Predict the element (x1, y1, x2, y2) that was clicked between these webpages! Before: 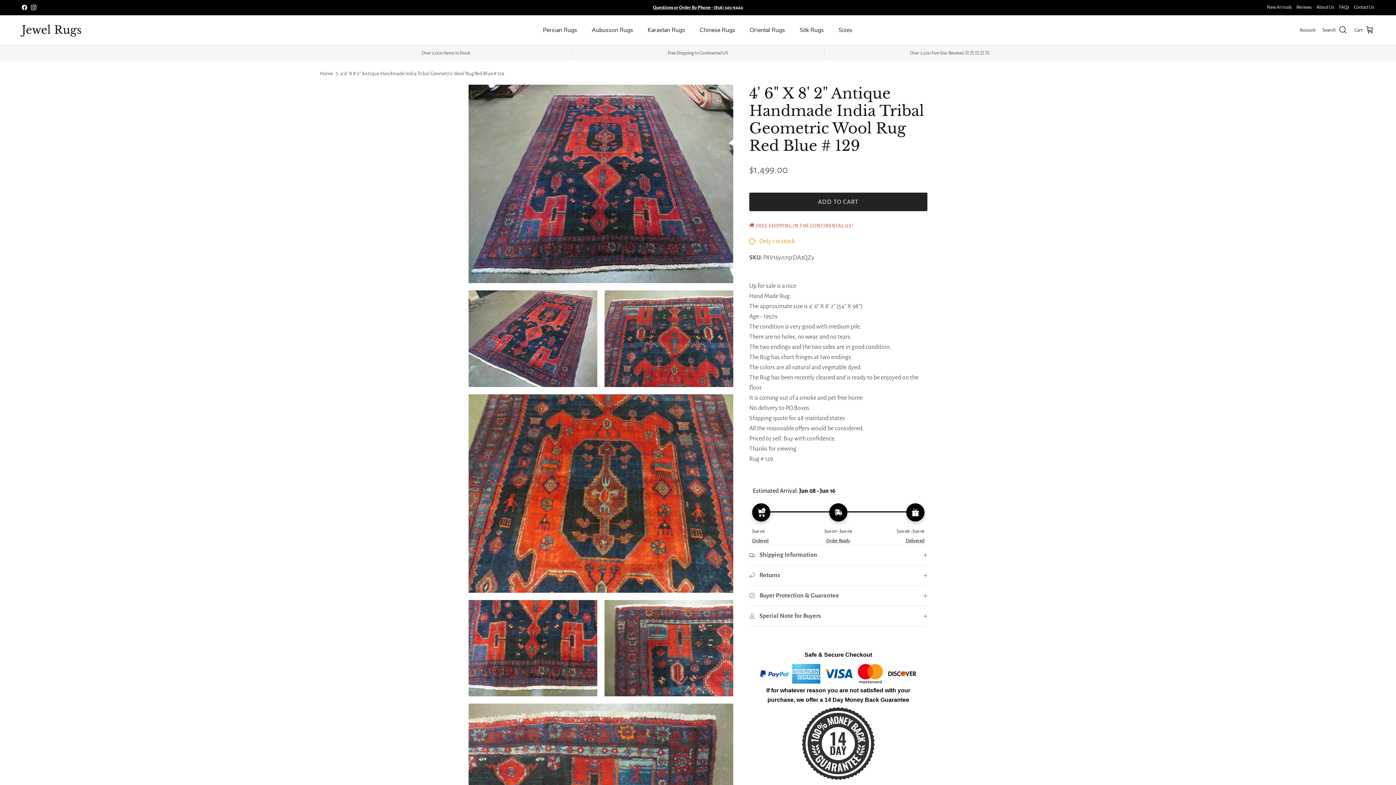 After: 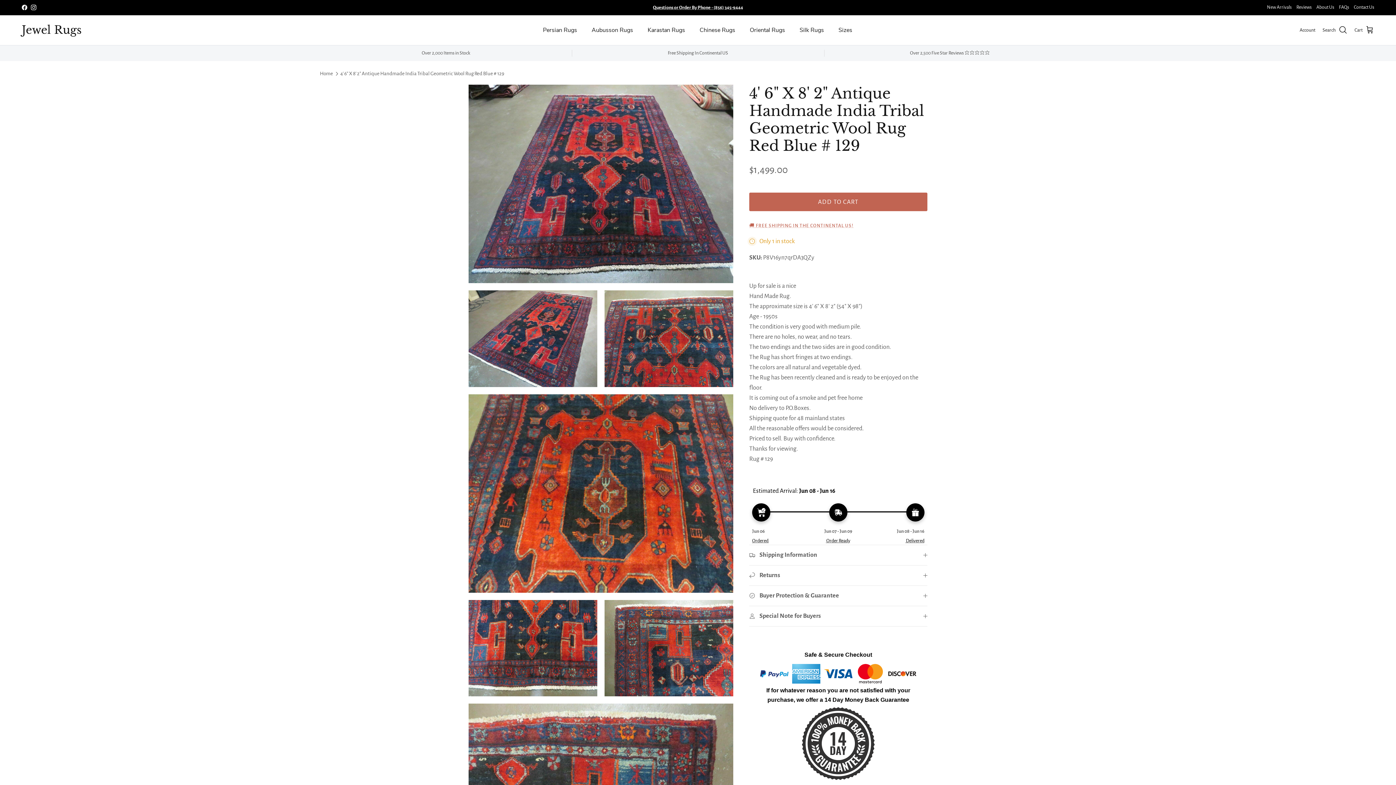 Action: bbox: (749, 192, 927, 211) label: ADD TO CART